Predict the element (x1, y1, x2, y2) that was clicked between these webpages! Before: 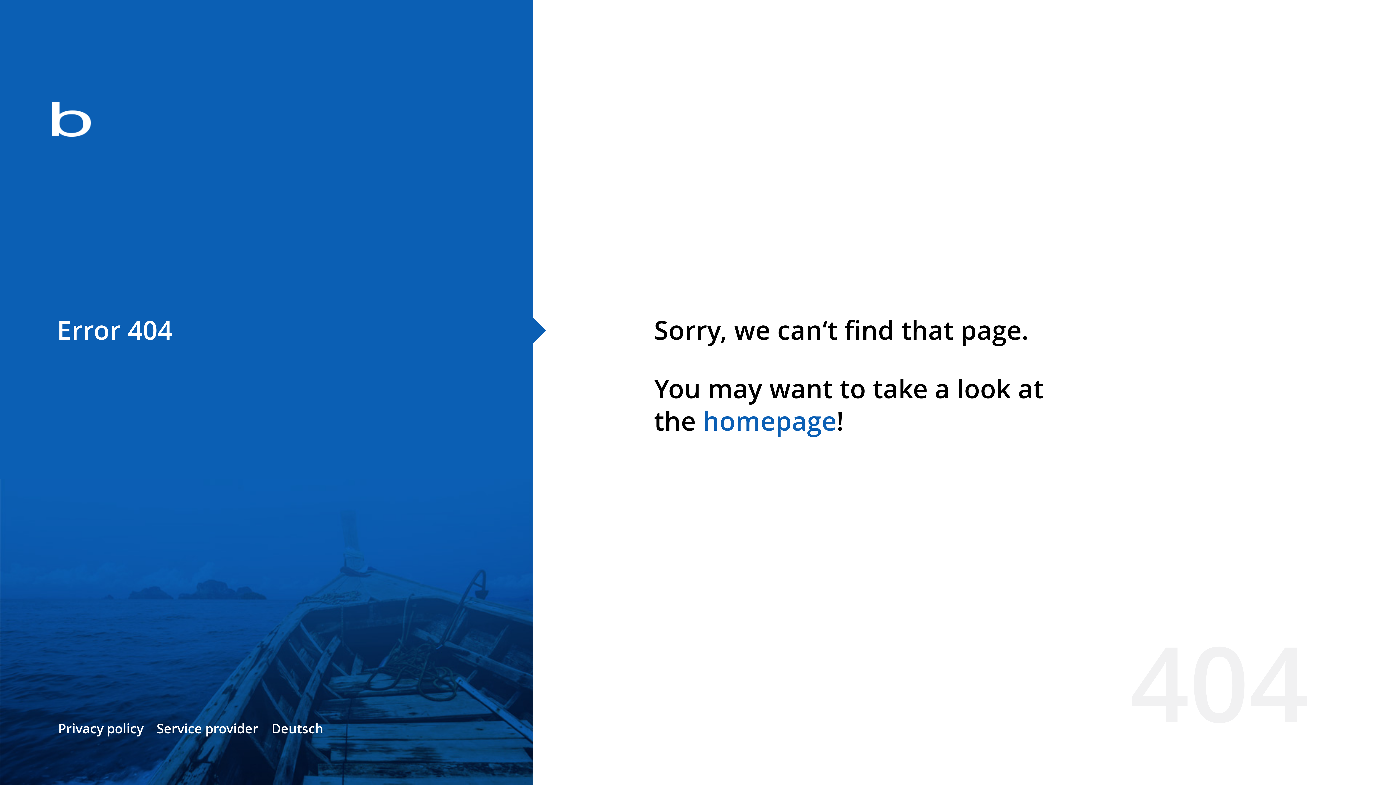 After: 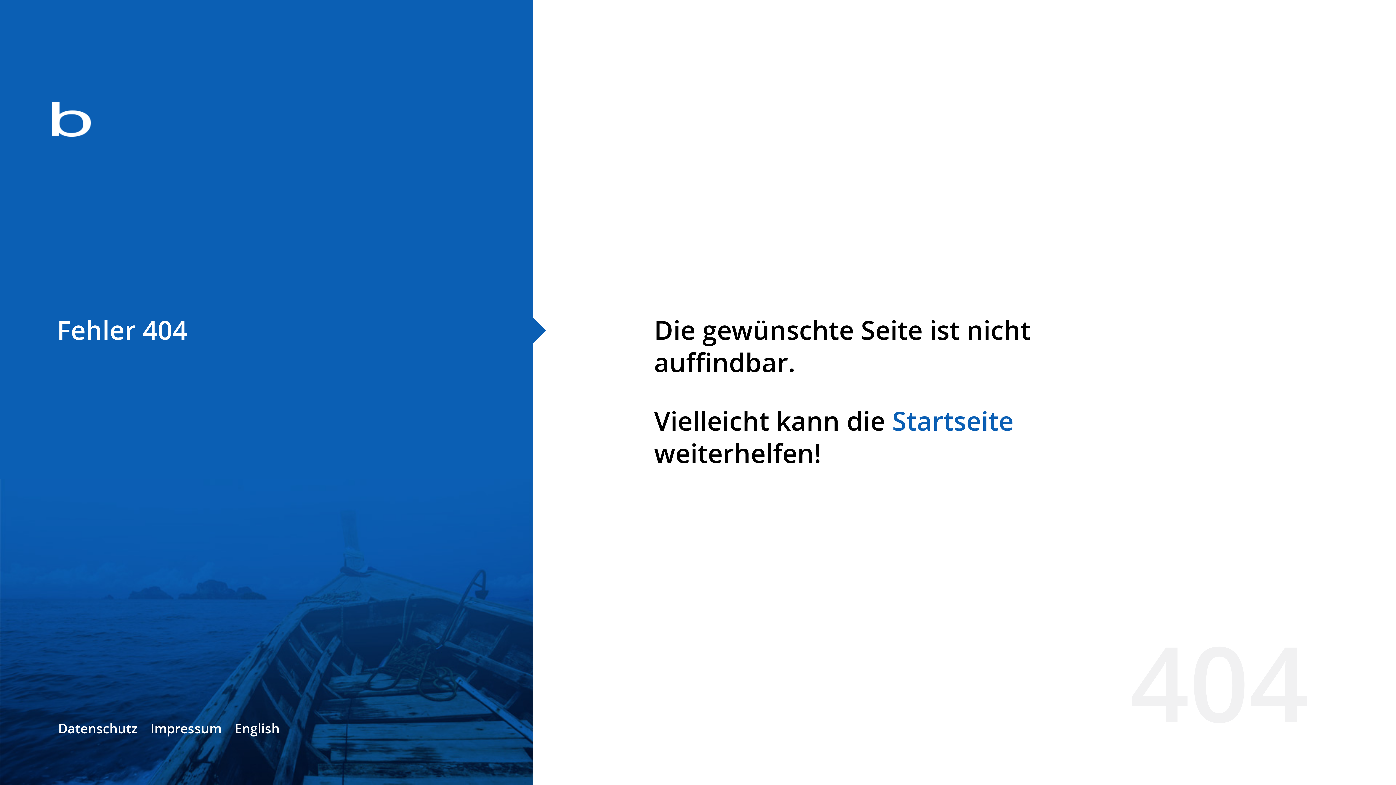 Action: bbox: (271, 720, 323, 737) label: Deutsch